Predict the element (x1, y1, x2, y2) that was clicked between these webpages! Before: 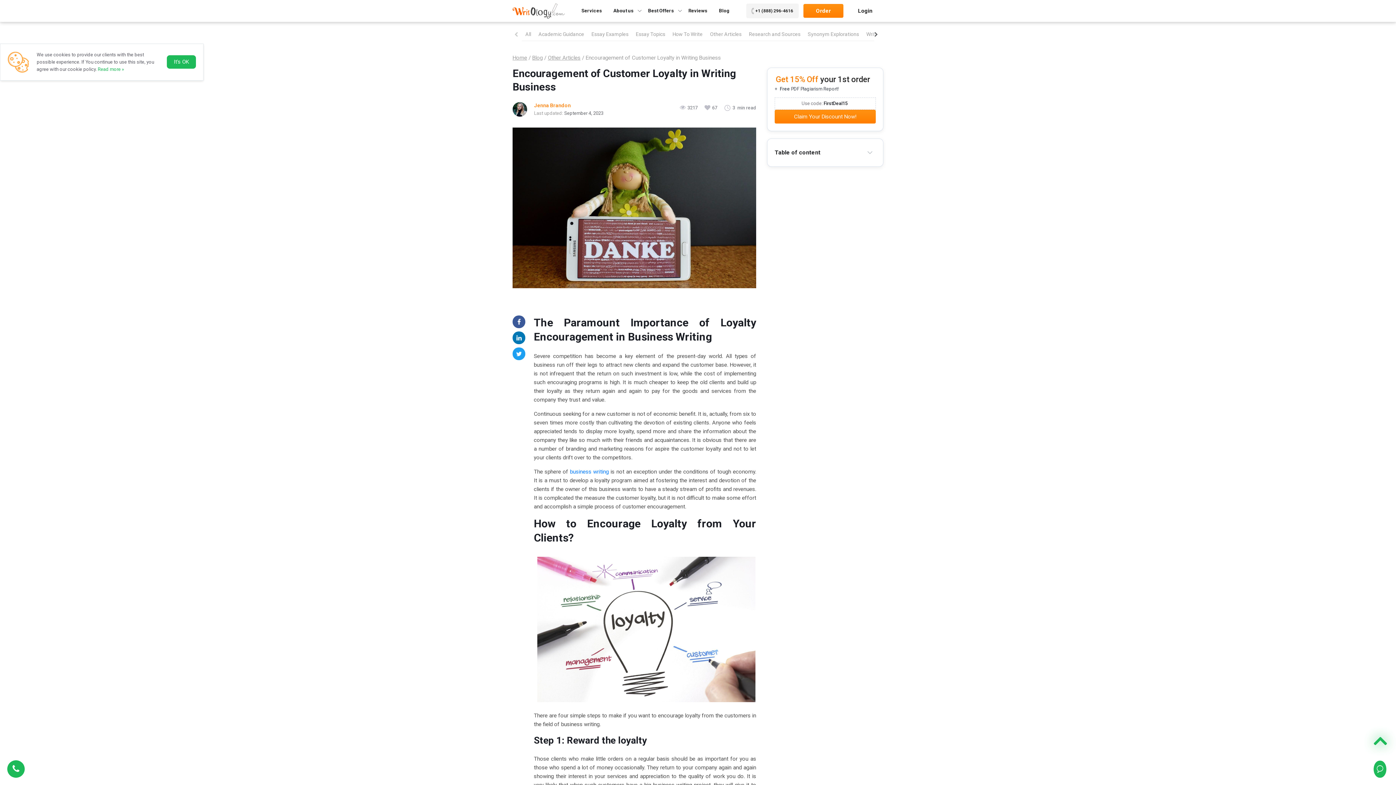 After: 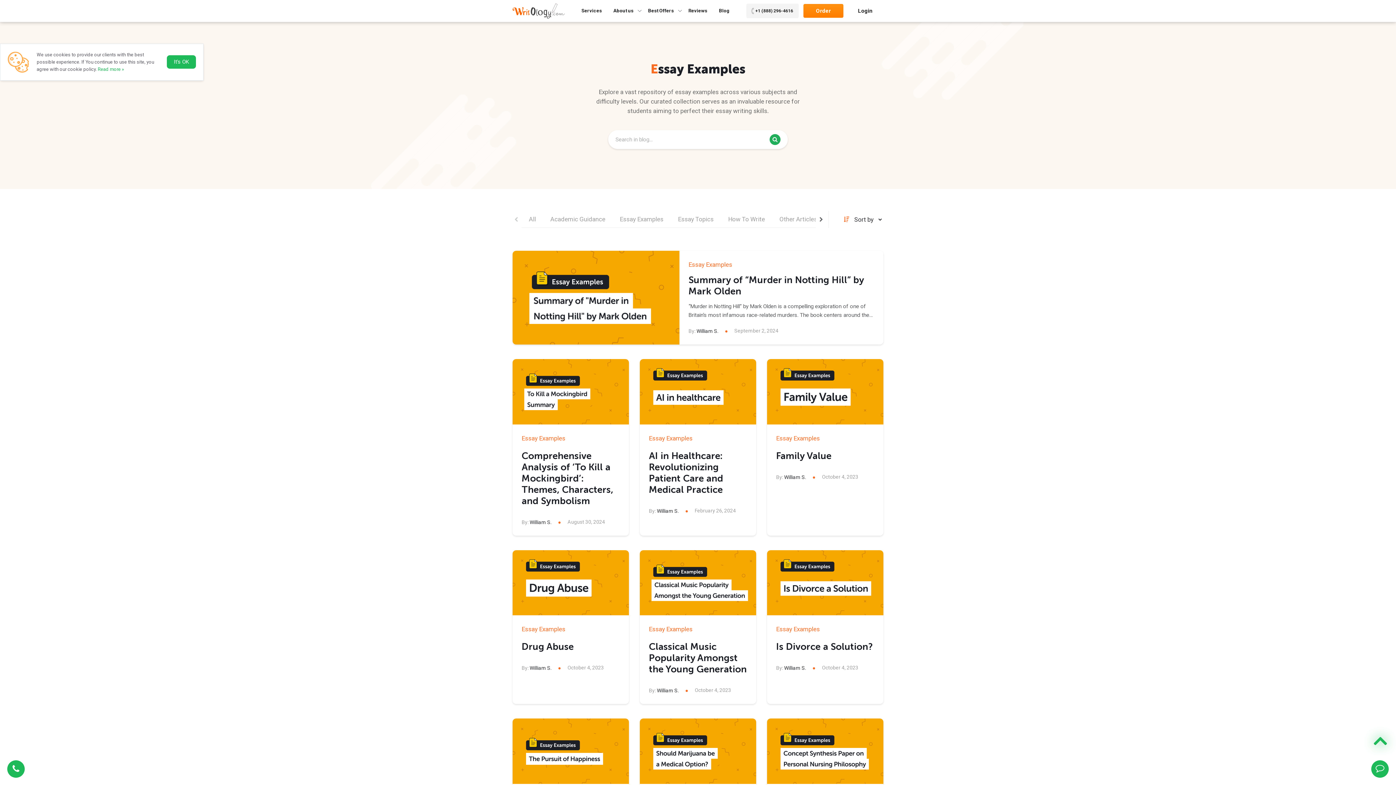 Action: label: Essay Examples bbox: (591, 29, 628, 38)